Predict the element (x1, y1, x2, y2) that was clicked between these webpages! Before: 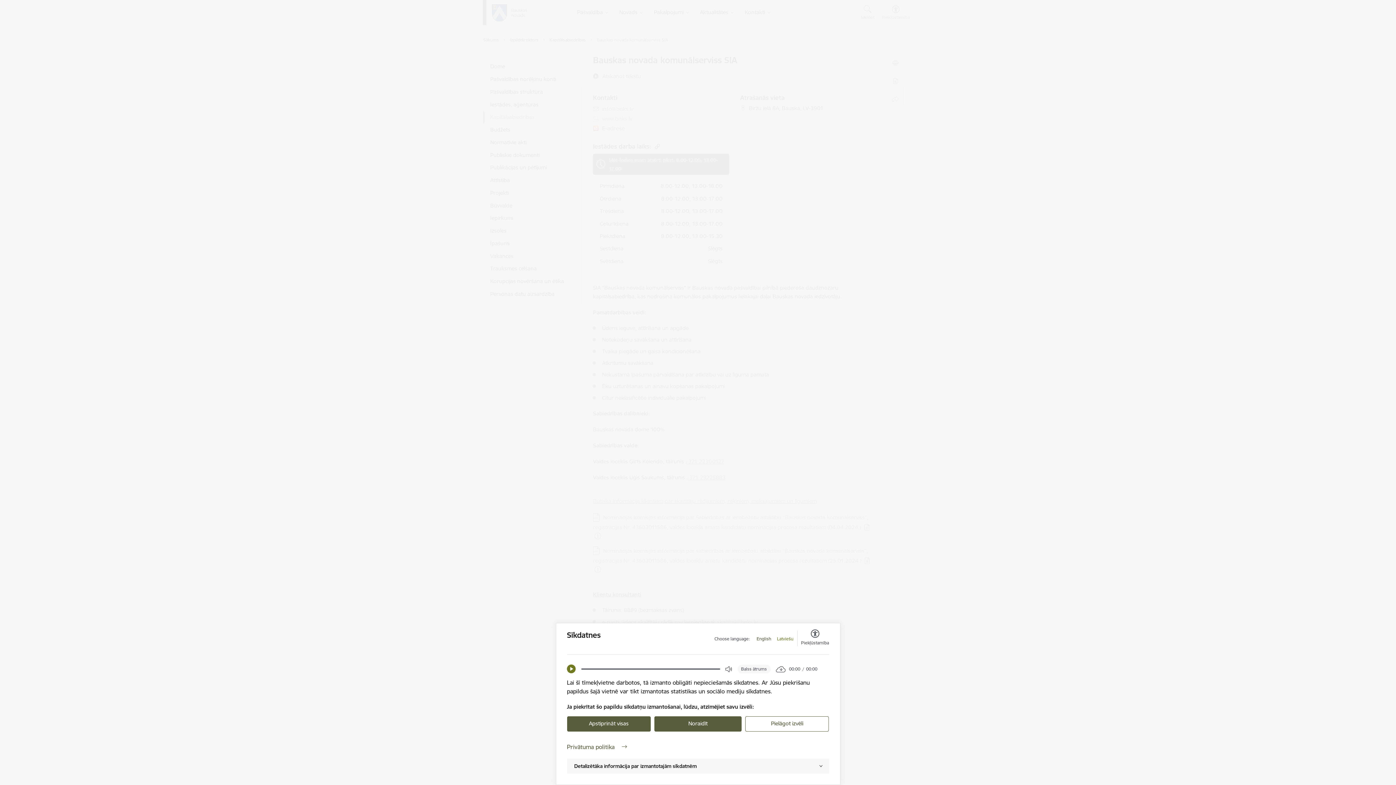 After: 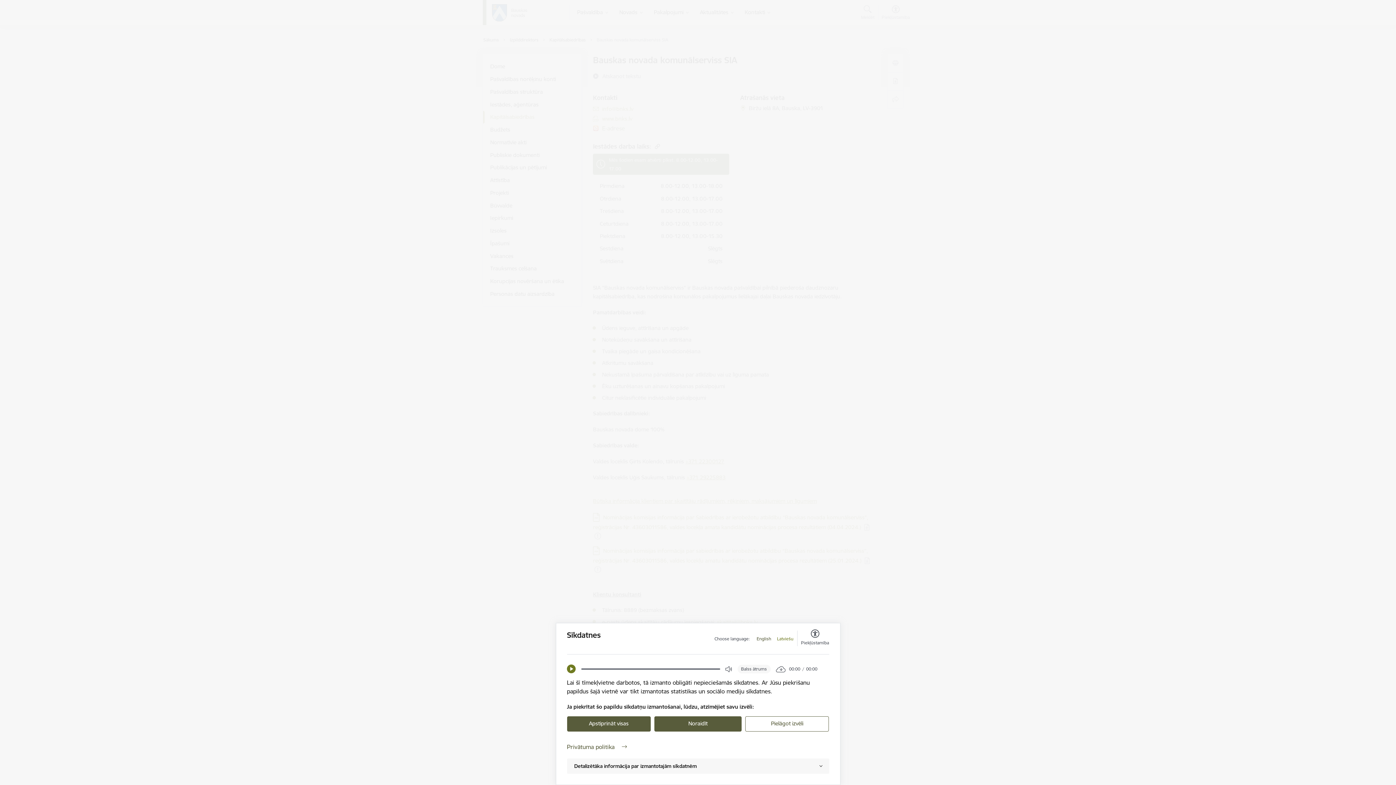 Action: bbox: (777, 636, 793, 642) label: Latviešu